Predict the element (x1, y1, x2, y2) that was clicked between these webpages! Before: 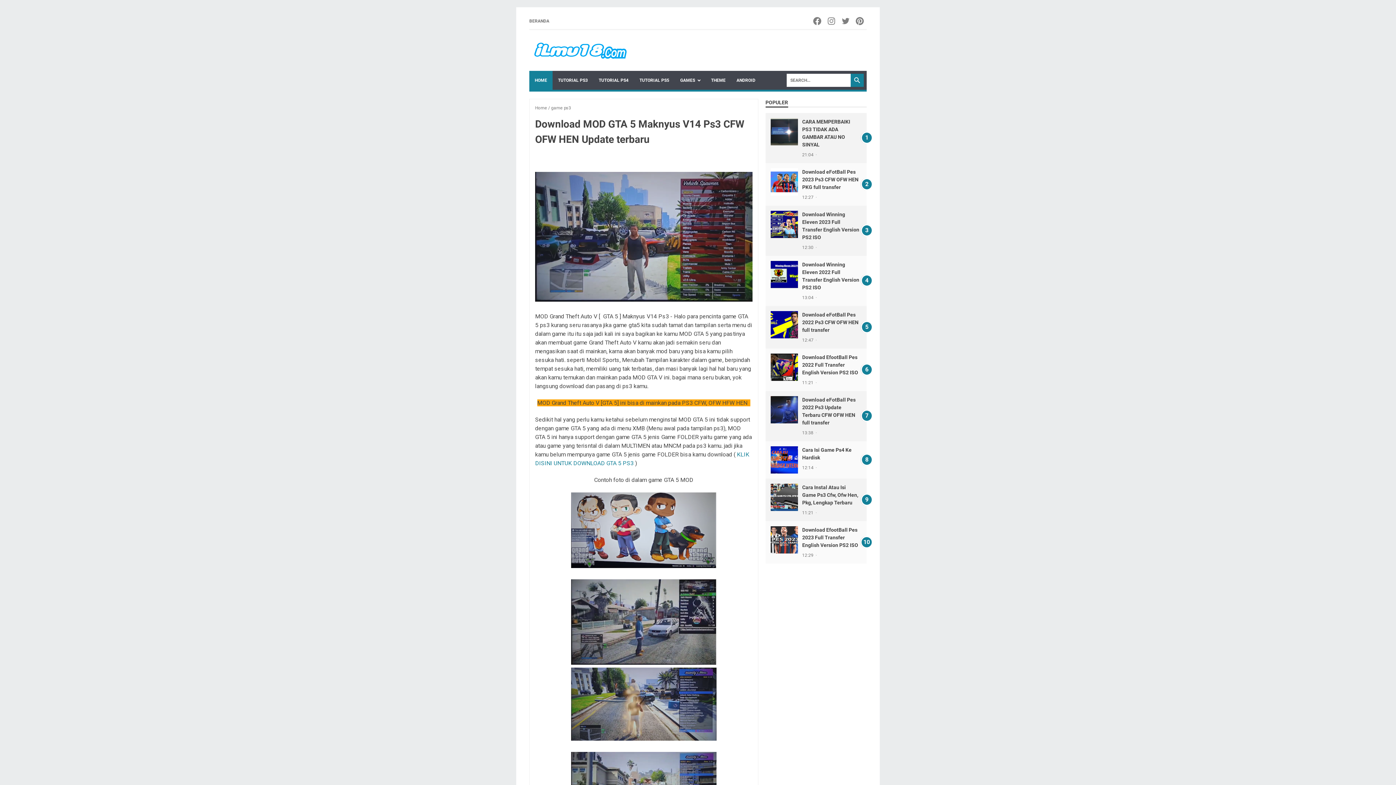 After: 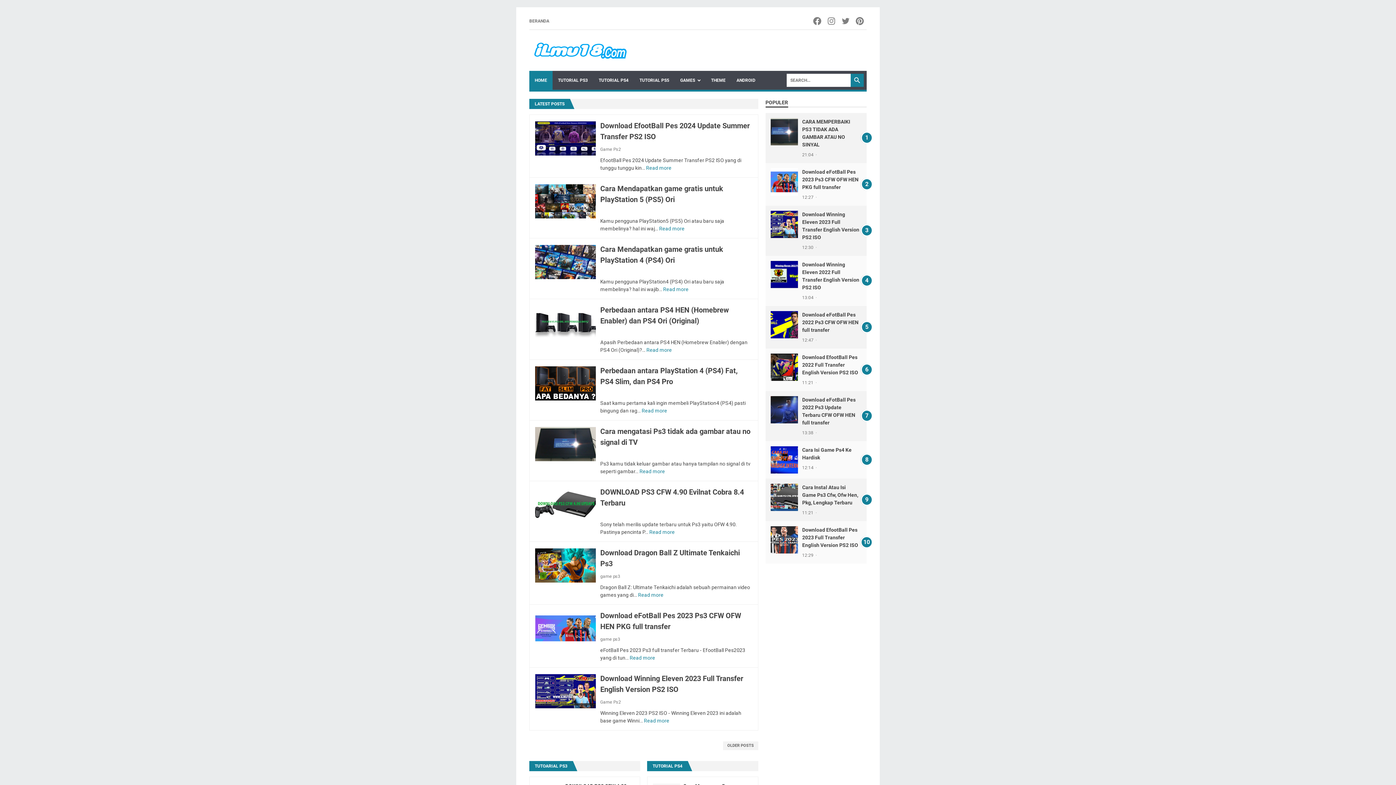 Action: label: Home bbox: (535, 105, 547, 110)